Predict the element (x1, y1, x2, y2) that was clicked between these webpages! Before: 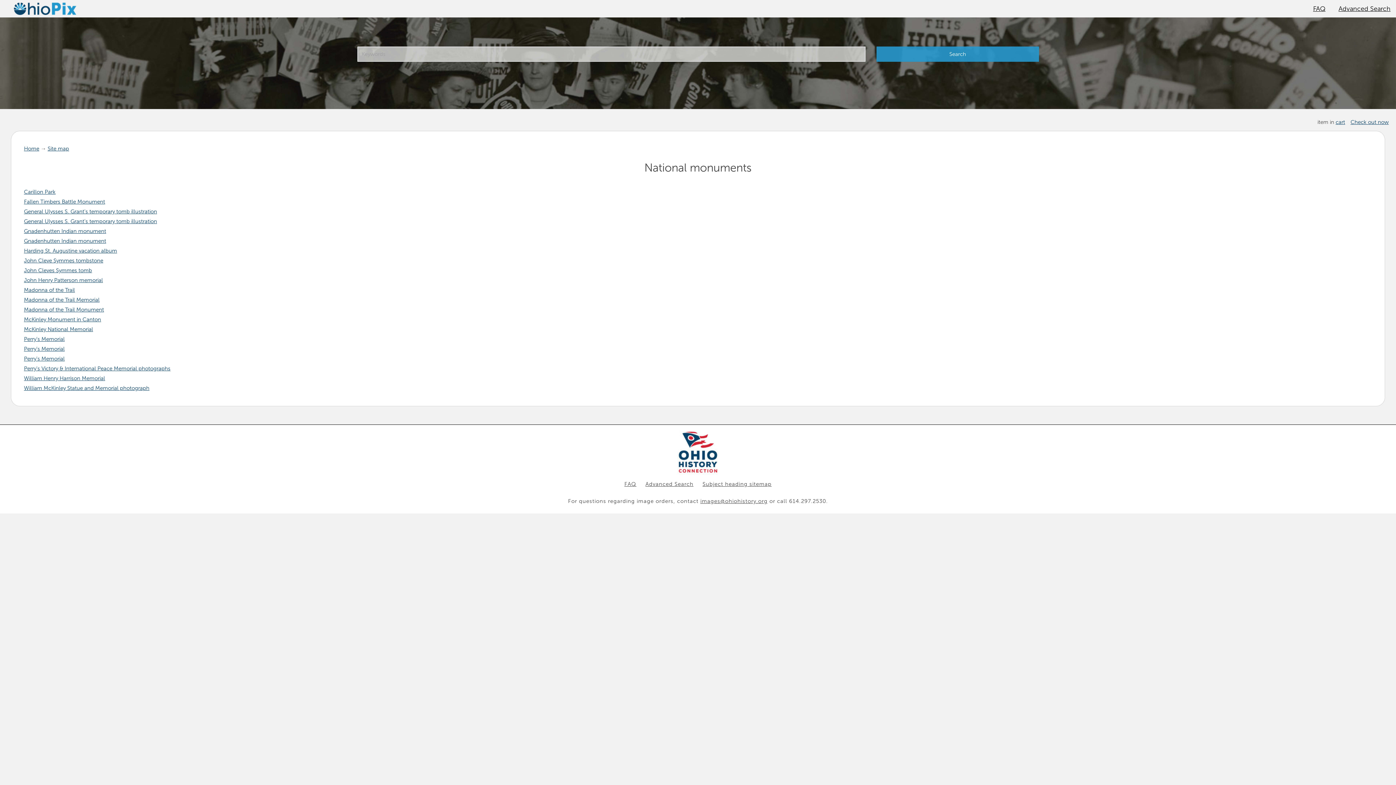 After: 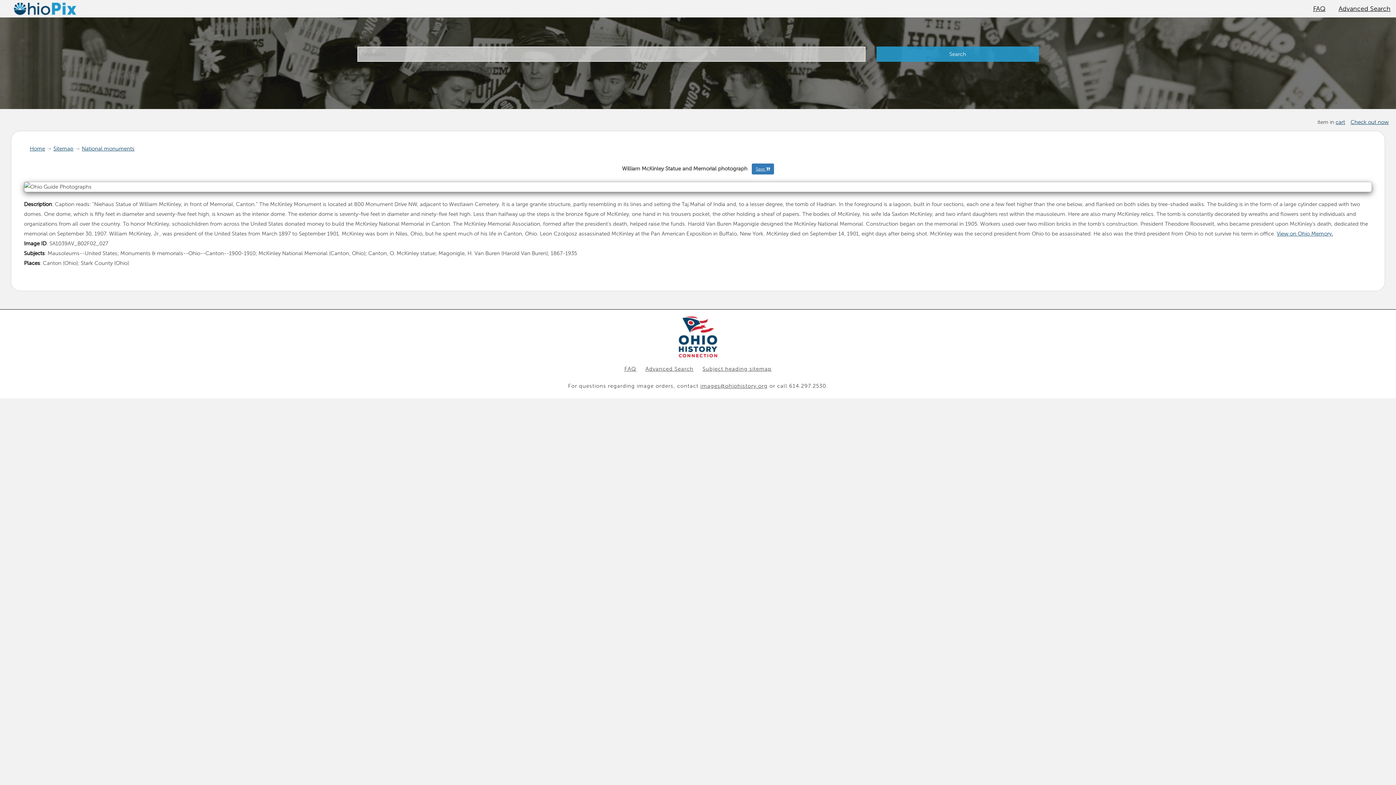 Action: label: William McKinley Statue and Memorial photograph bbox: (24, 385, 149, 391)